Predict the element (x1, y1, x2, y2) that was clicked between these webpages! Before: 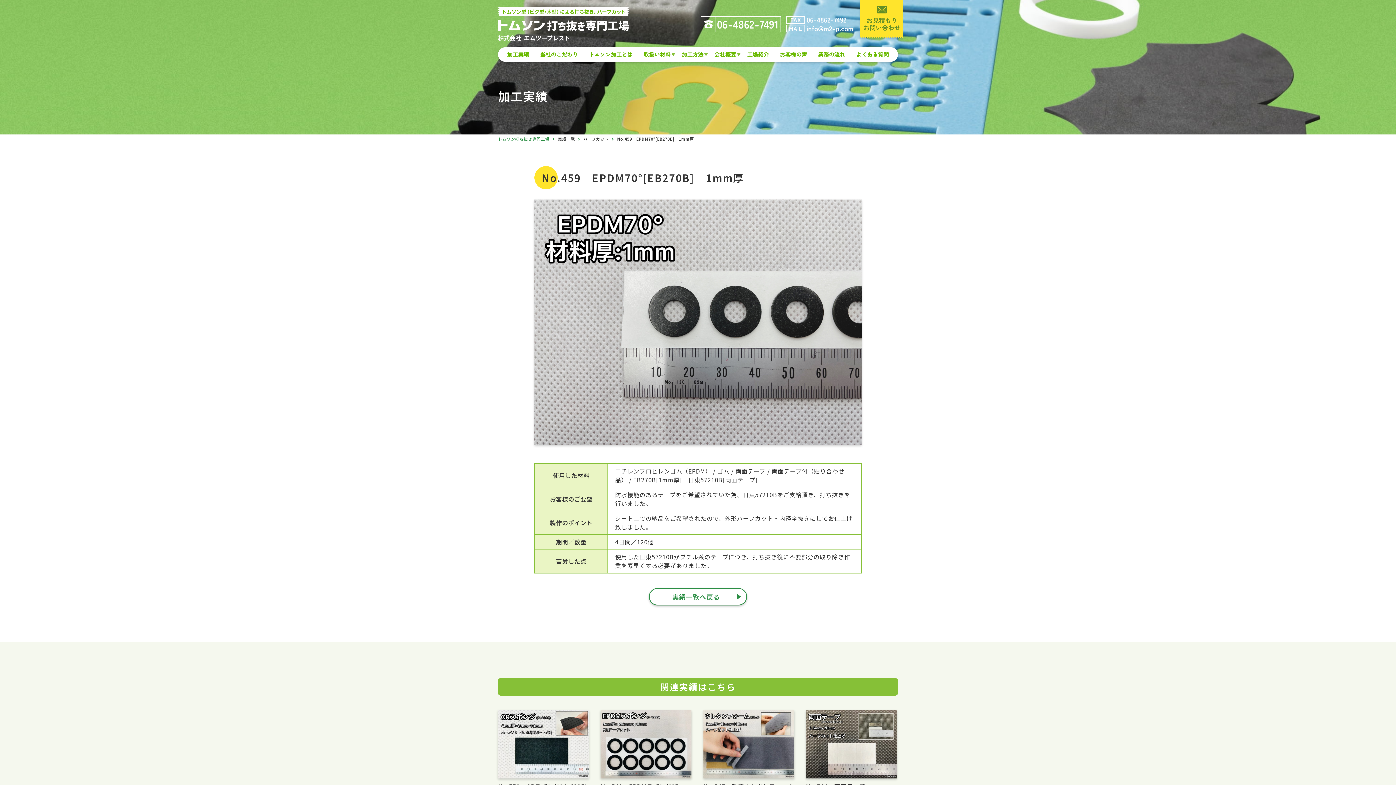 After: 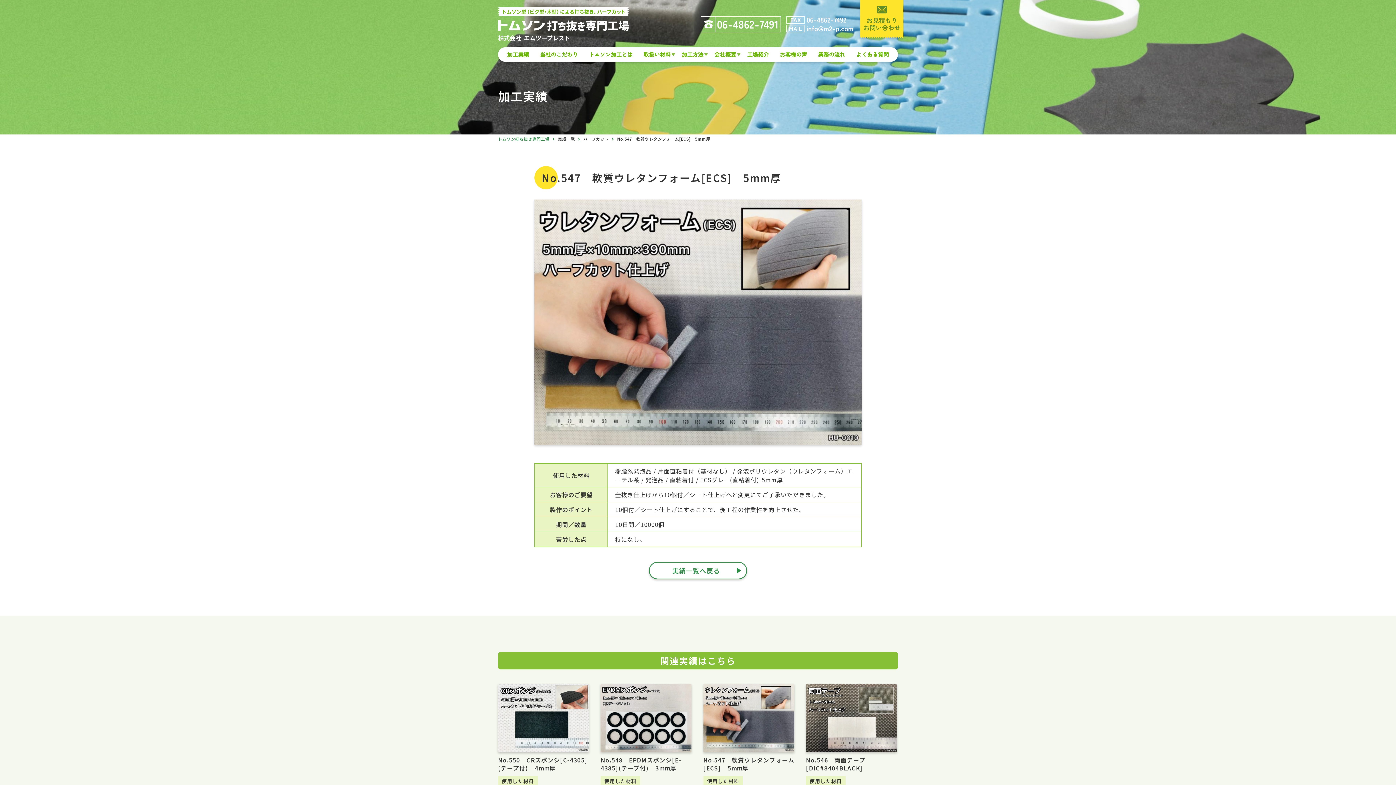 Action: label: No.547　軟質ウレタンフォーム[ECS]　5mm厚
使用した材料

樹脂系発泡品 / 片面直粘着付（基材なし） / 発泡ポリウレタン（ウレタンフォーム）エーテル系 / 発泡品 / 直粘着付 bbox: (703, 710, 795, 847)